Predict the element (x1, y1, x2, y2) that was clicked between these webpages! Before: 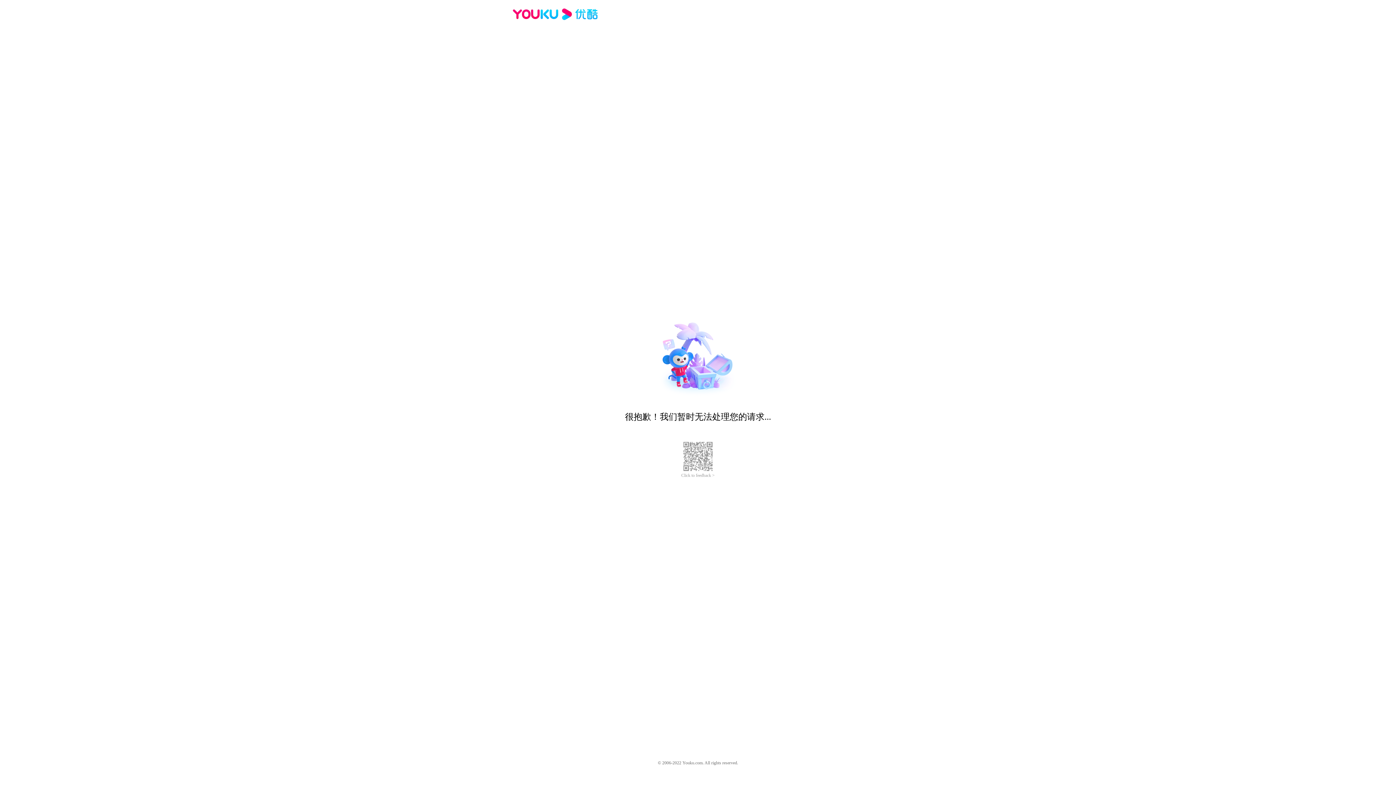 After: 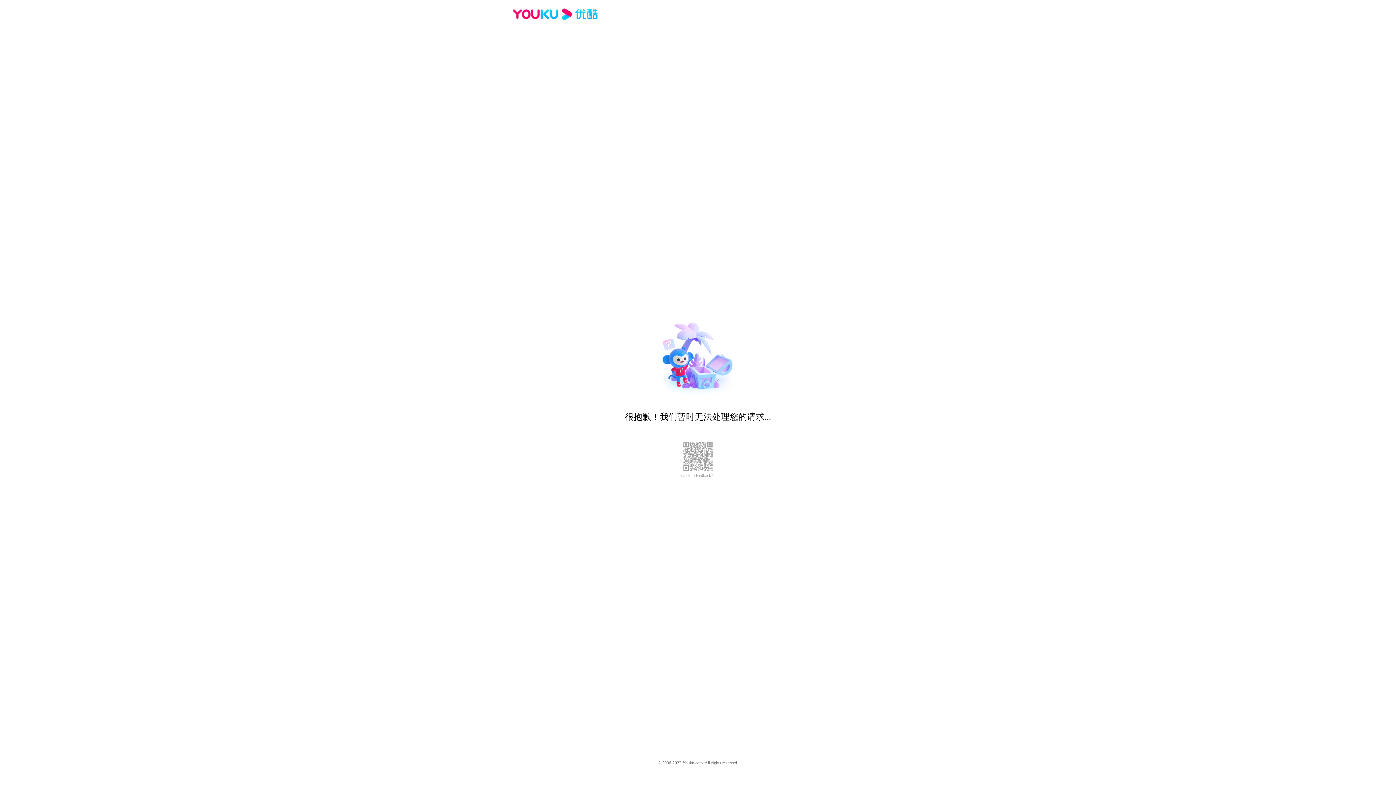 Action: label: Click to feedback > bbox: (681, 473, 714, 478)